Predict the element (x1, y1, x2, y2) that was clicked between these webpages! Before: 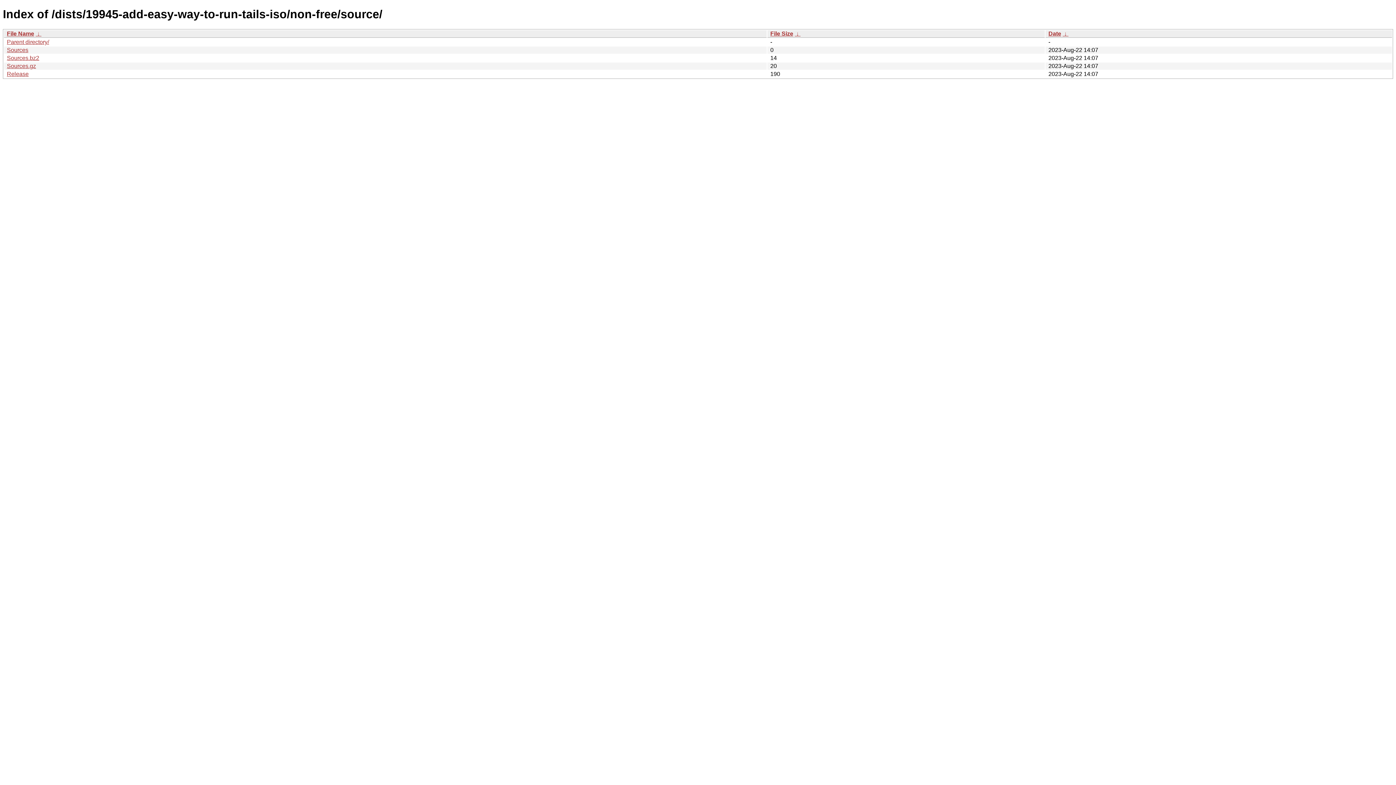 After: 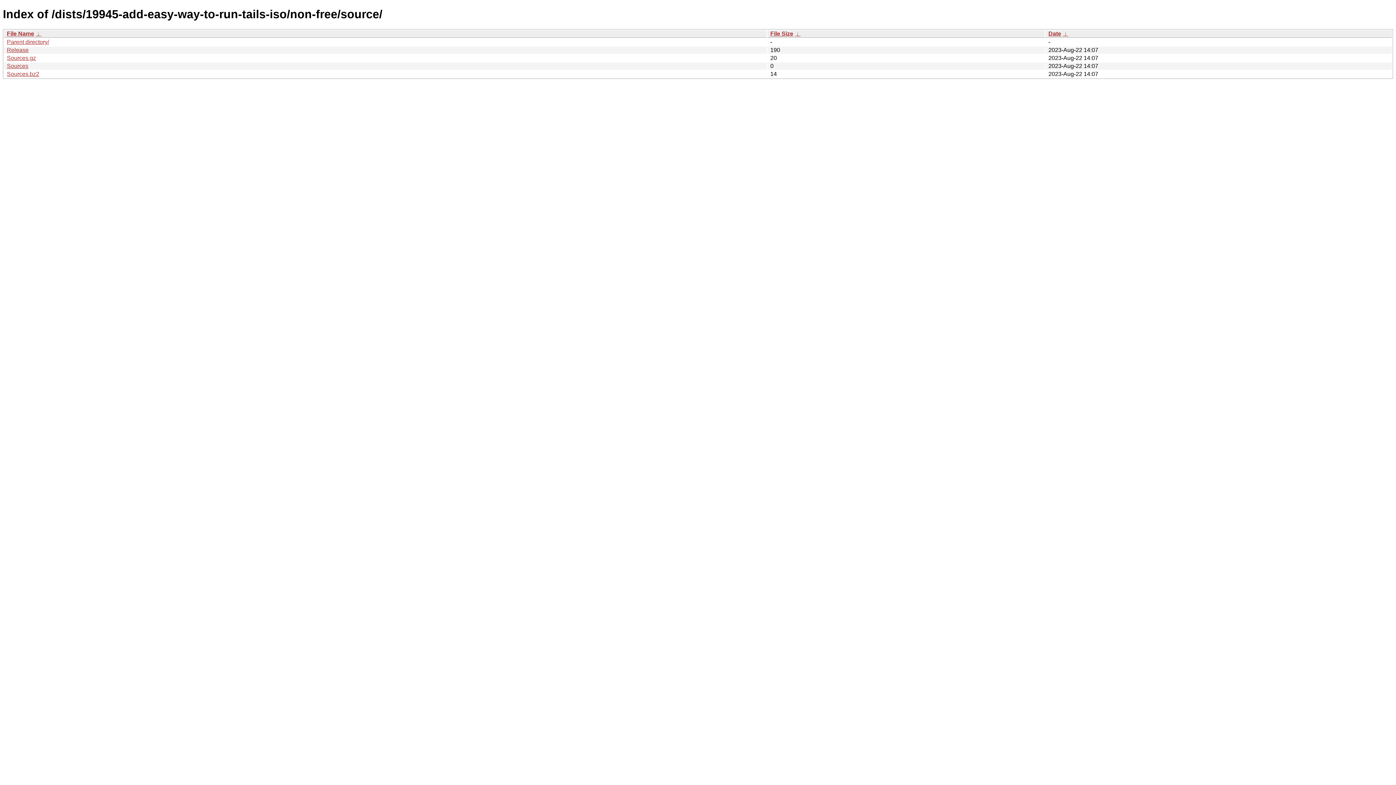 Action: bbox: (1048, 30, 1061, 36) label: Date